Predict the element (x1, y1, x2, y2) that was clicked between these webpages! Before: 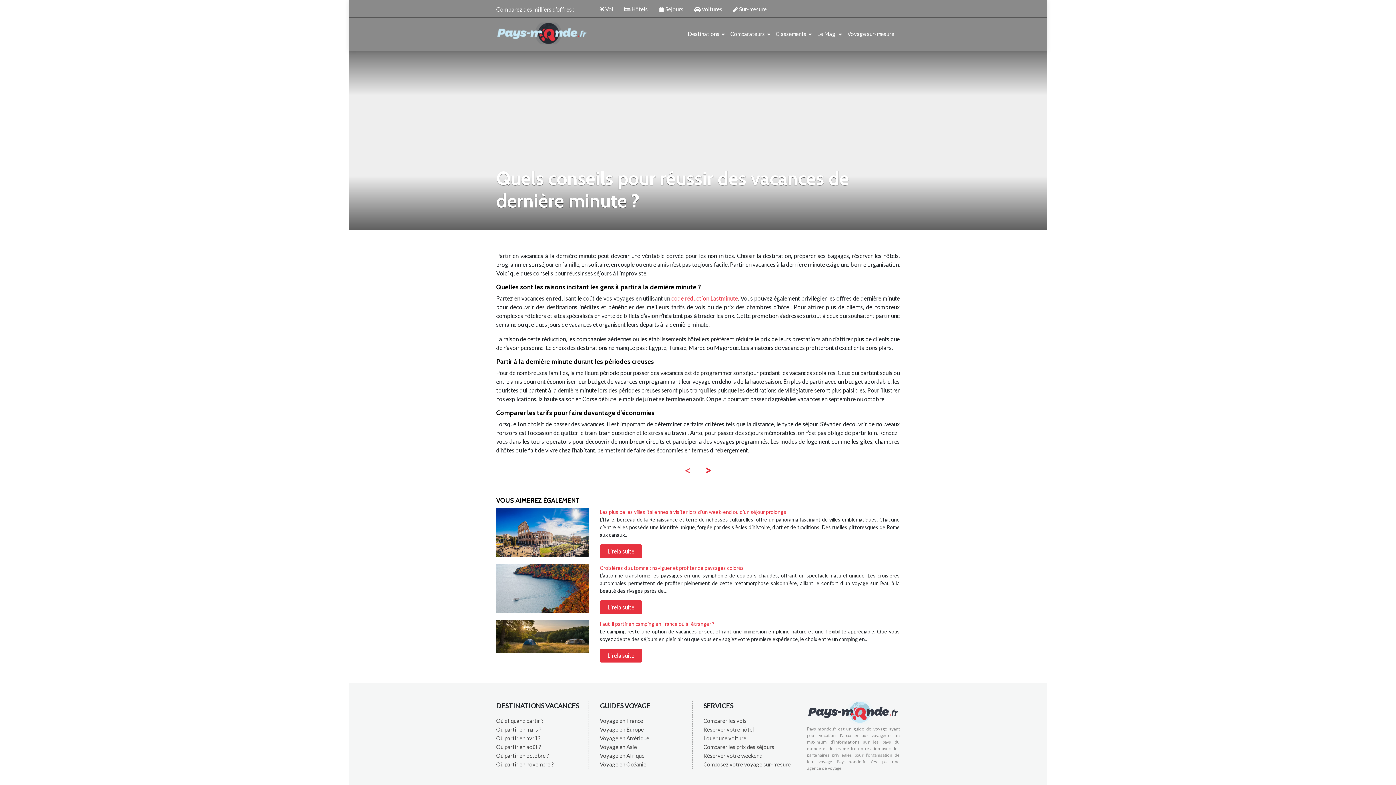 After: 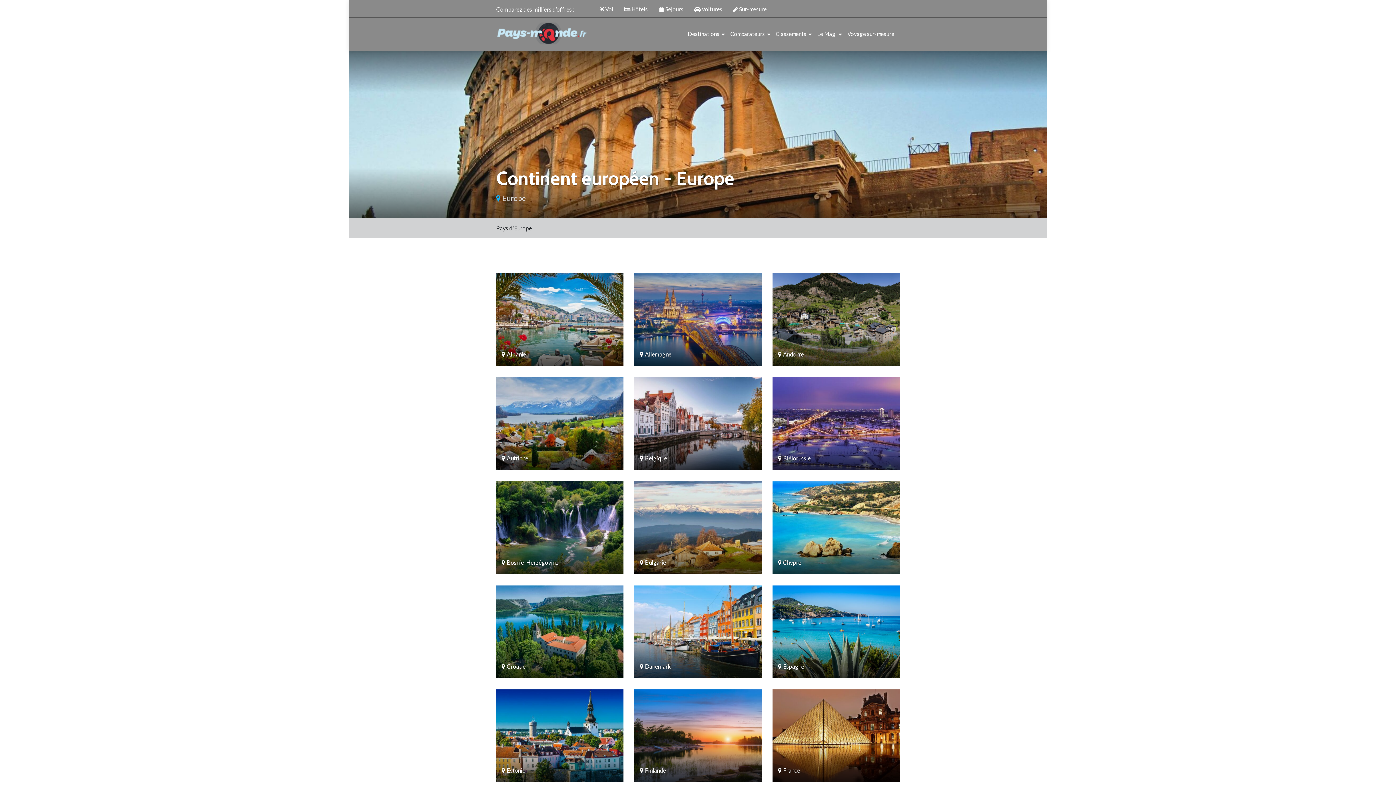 Action: label: Voyage en Europe bbox: (600, 726, 644, 733)